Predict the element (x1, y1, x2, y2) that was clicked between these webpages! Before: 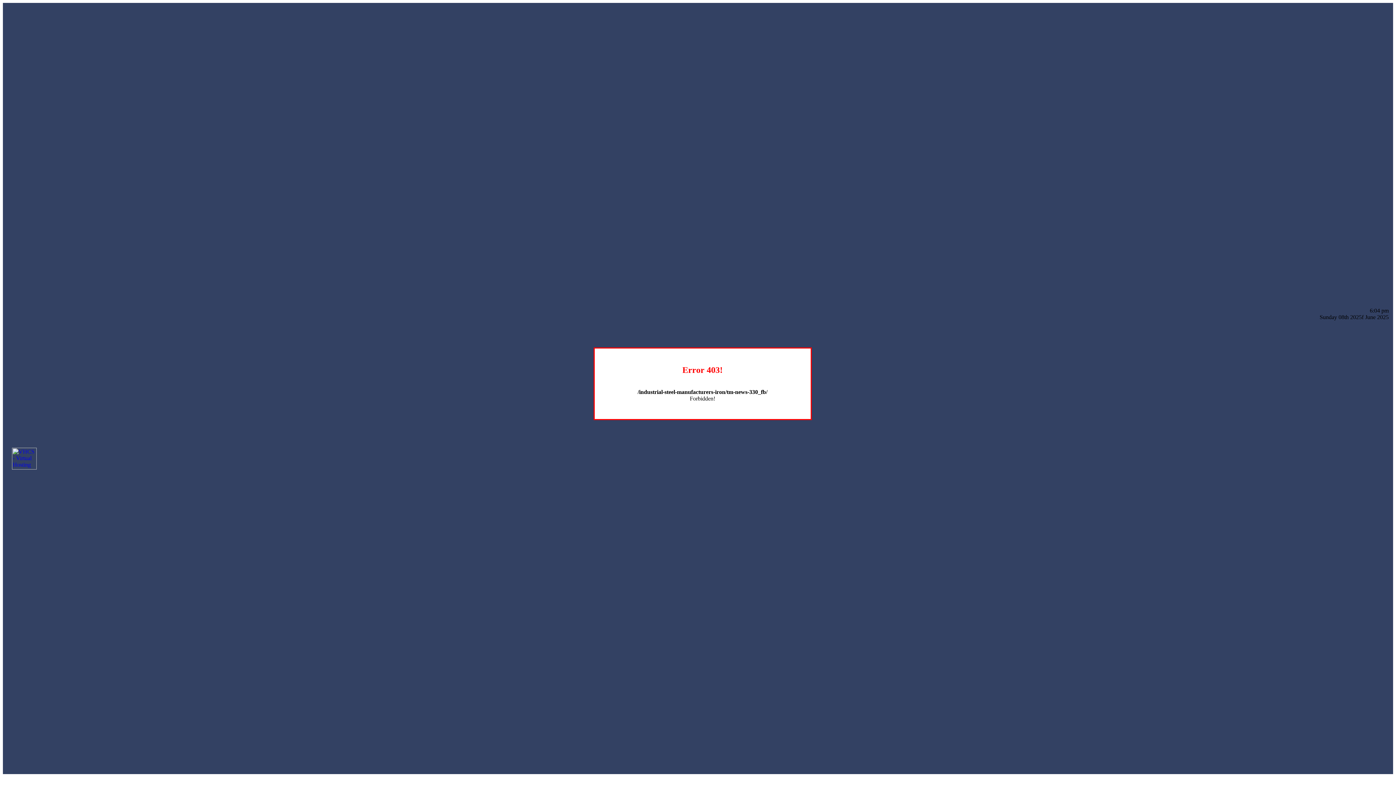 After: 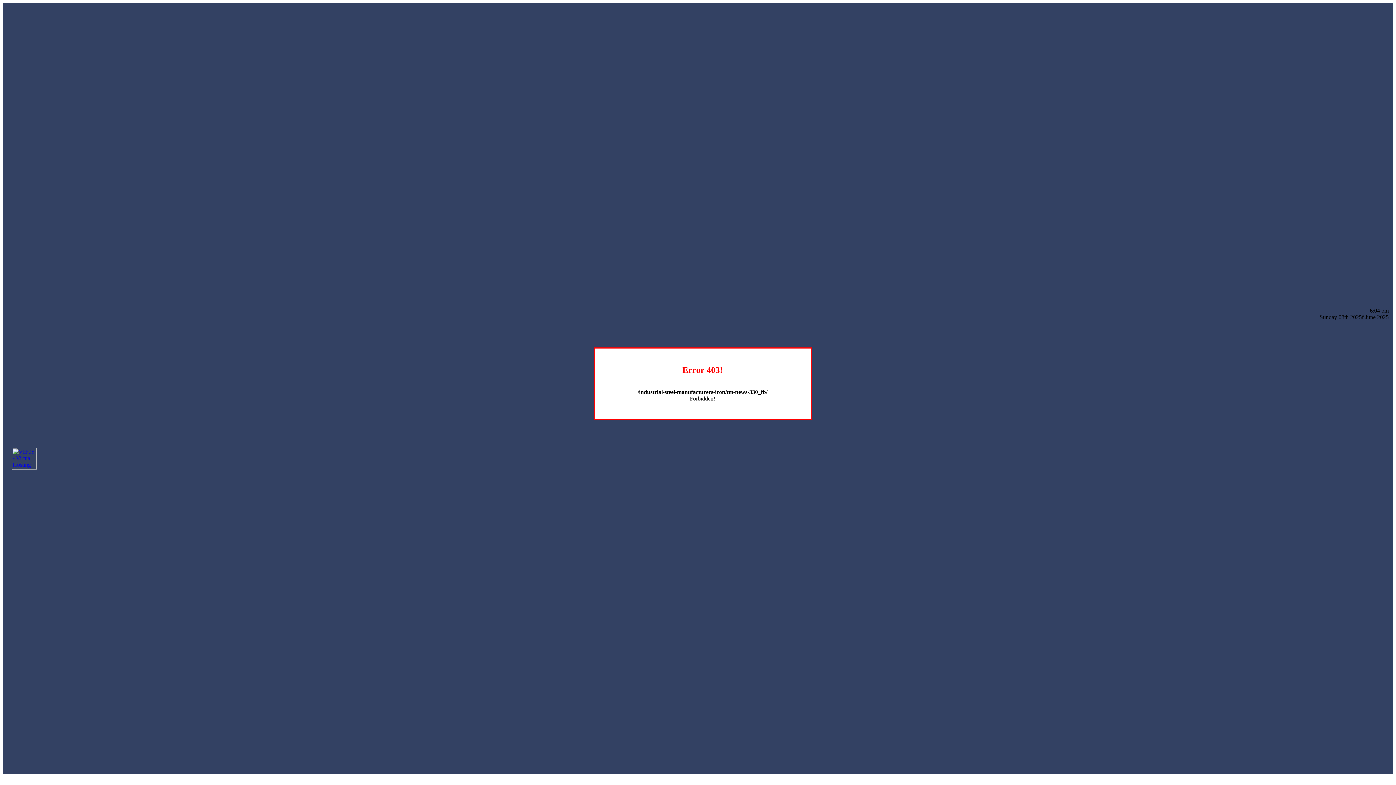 Action: bbox: (12, 464, 36, 470)